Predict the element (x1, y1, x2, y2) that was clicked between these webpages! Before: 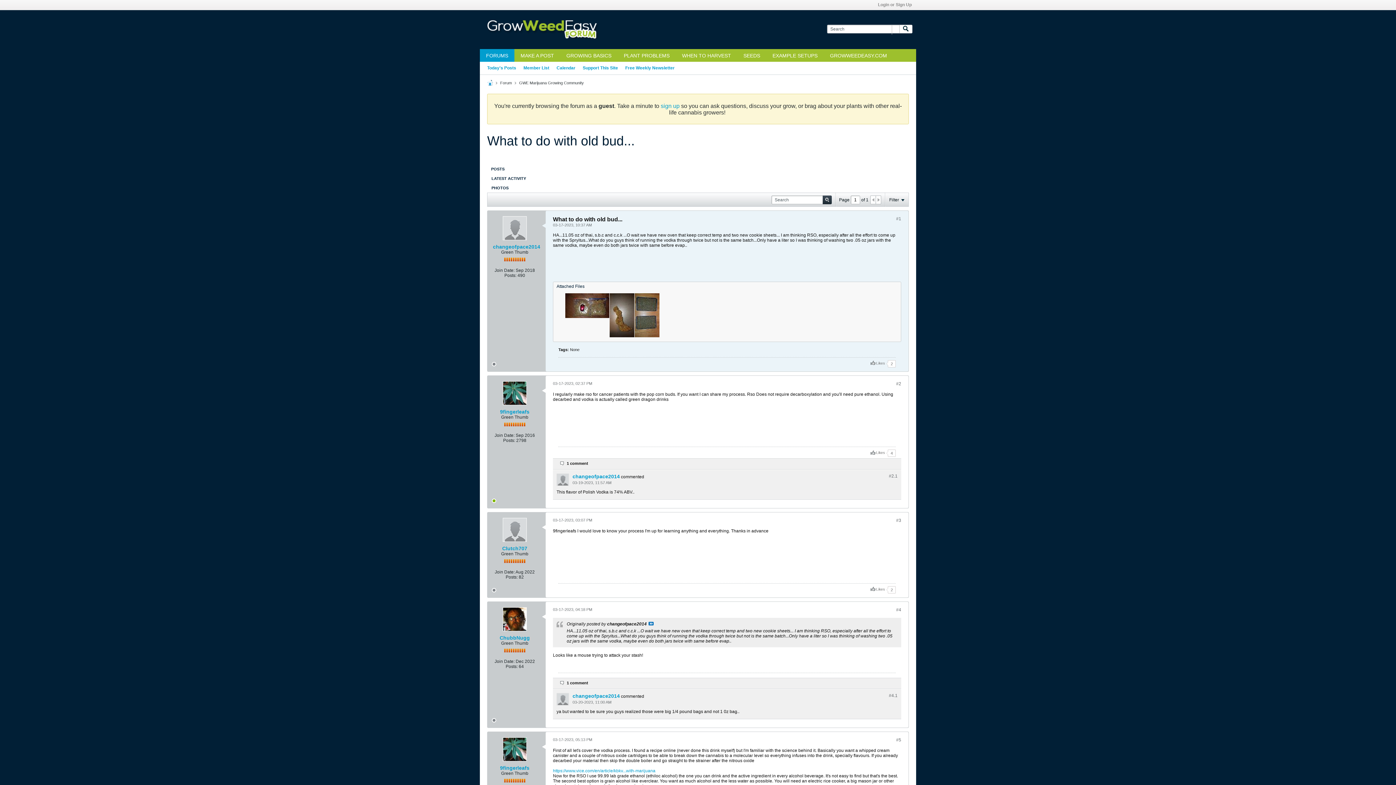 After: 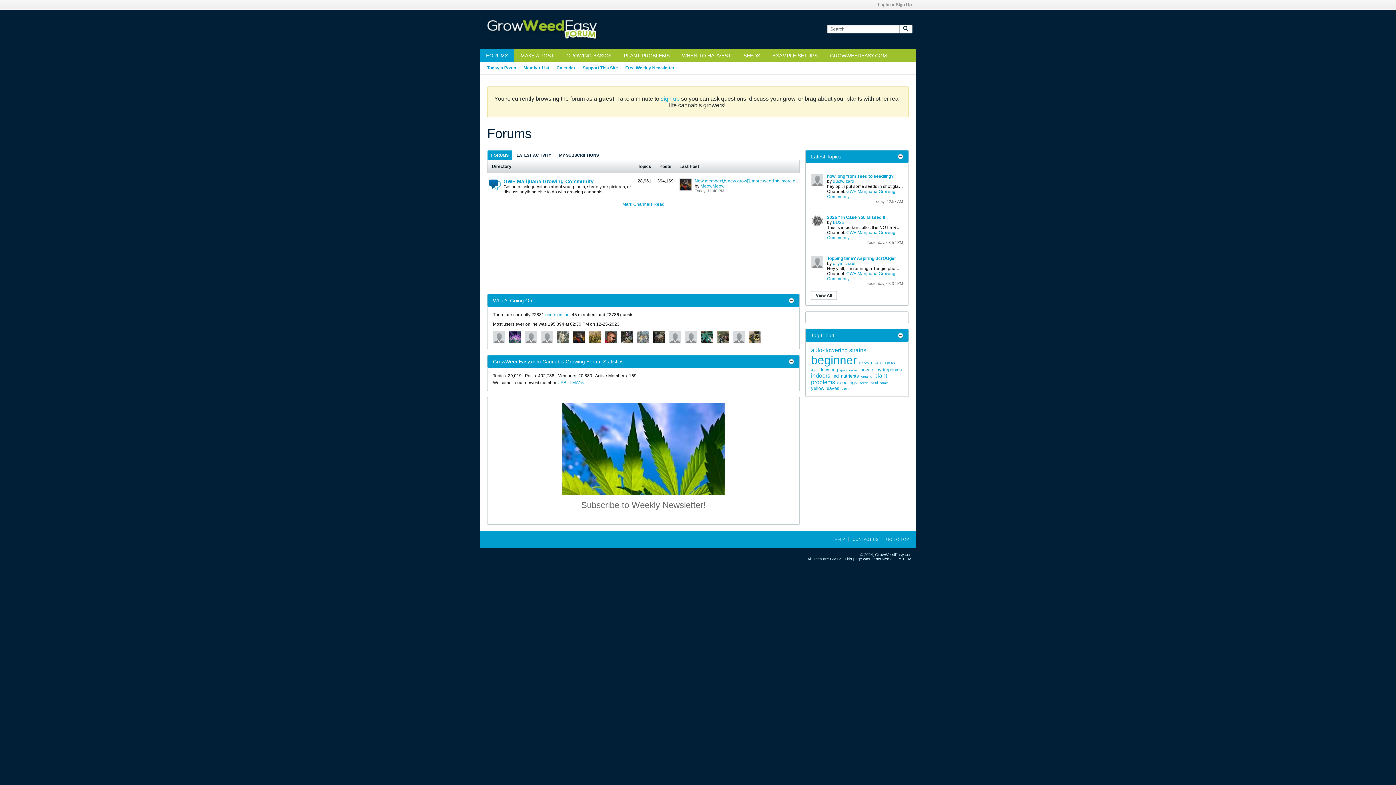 Action: bbox: (487, 80, 493, 85)